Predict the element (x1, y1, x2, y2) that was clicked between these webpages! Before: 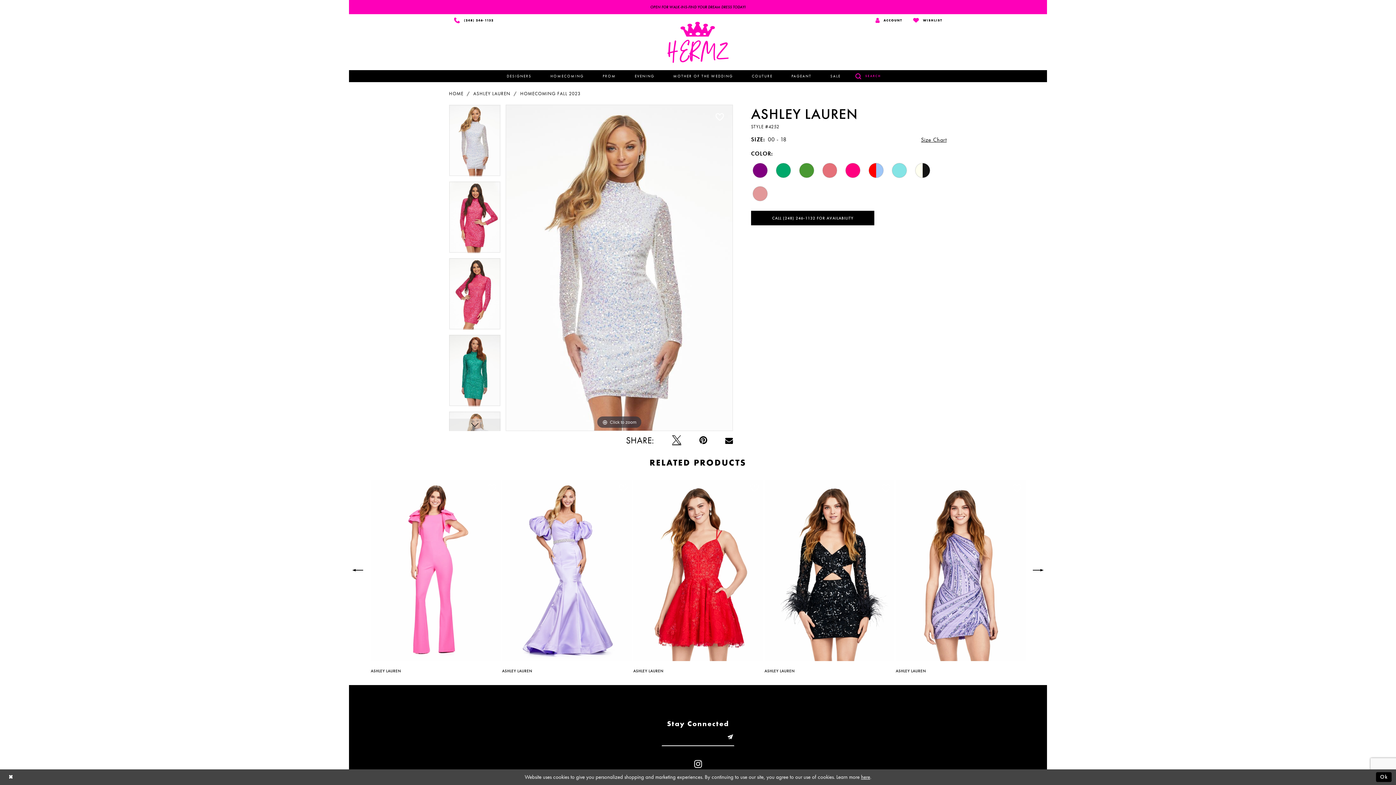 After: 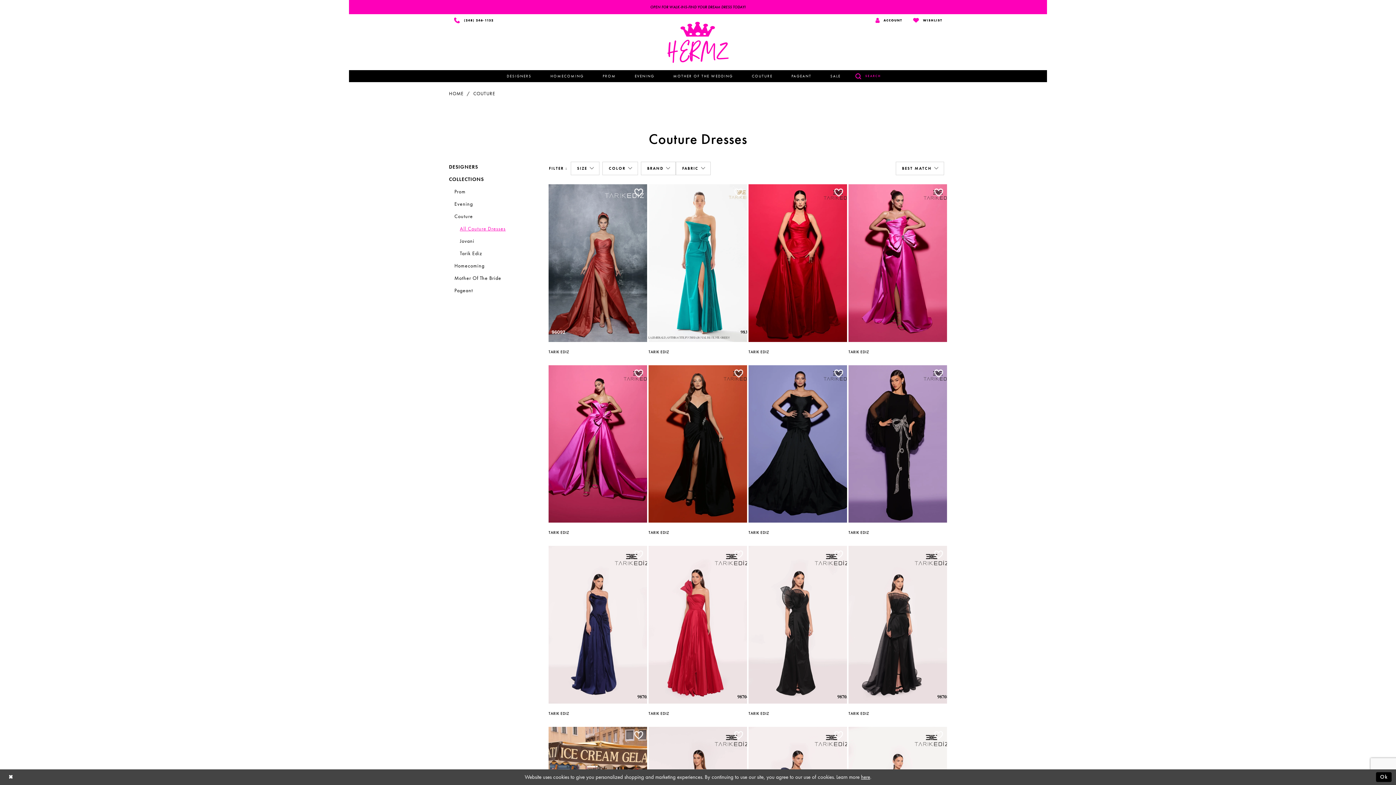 Action: label: COUTURE bbox: (742, 70, 782, 82)